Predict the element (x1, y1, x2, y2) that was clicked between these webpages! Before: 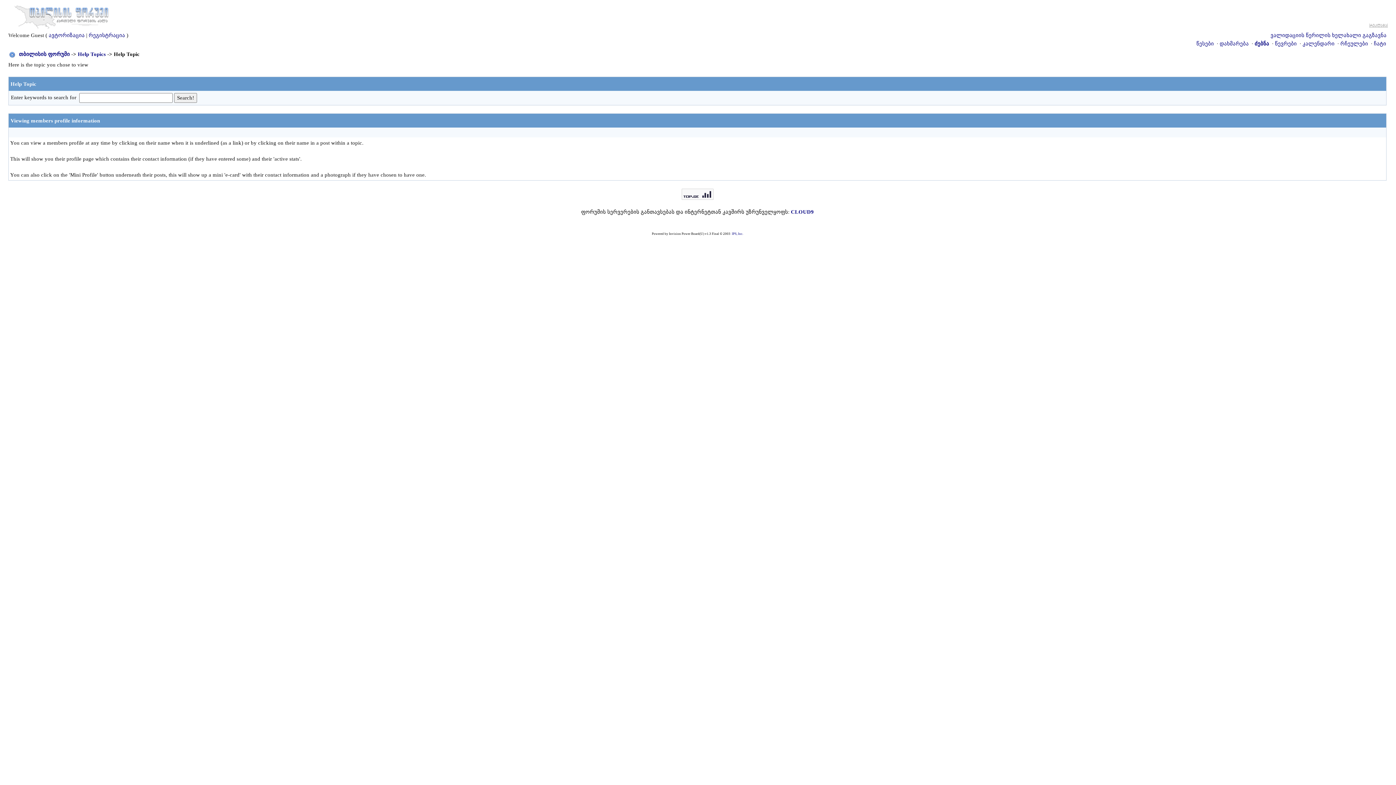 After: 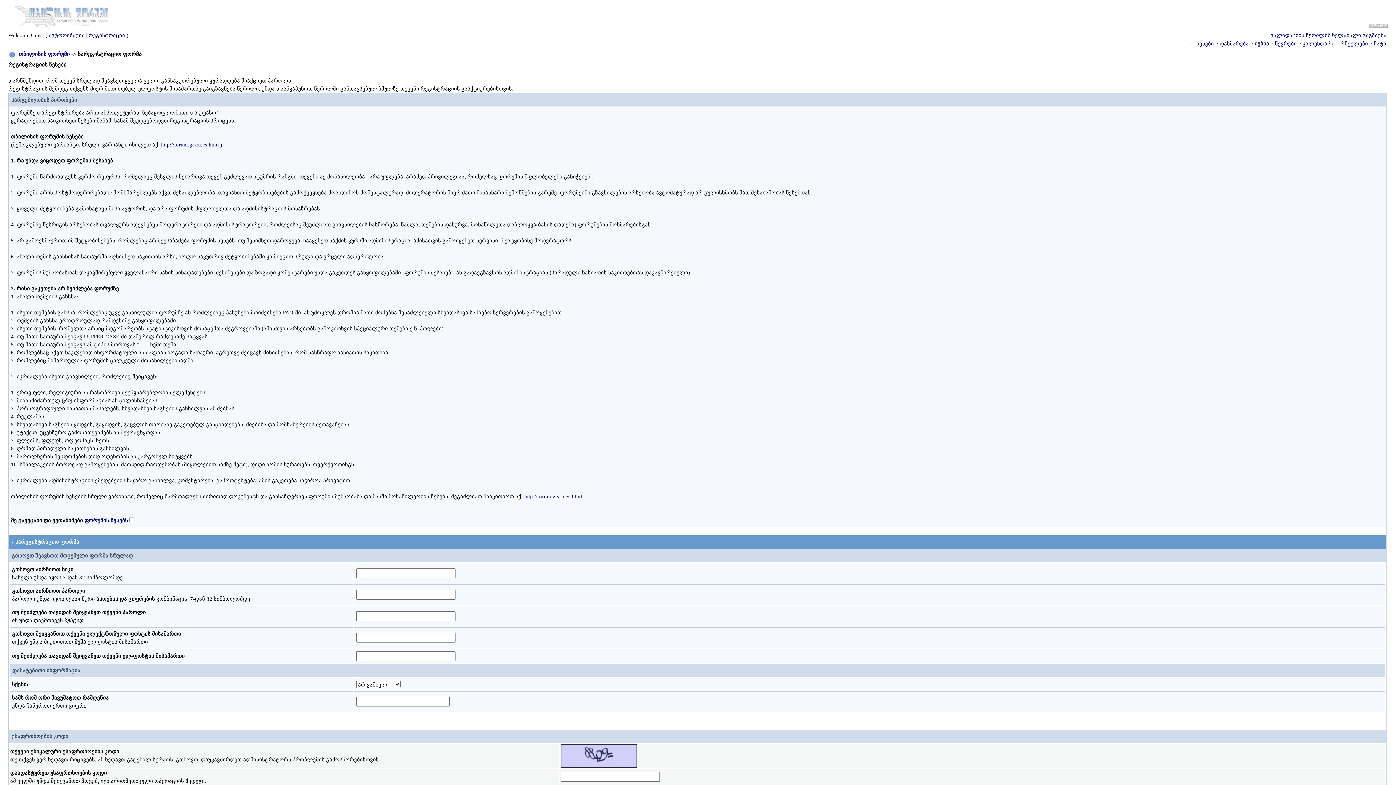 Action: label: რეგისტრაცია bbox: (88, 32, 125, 38)